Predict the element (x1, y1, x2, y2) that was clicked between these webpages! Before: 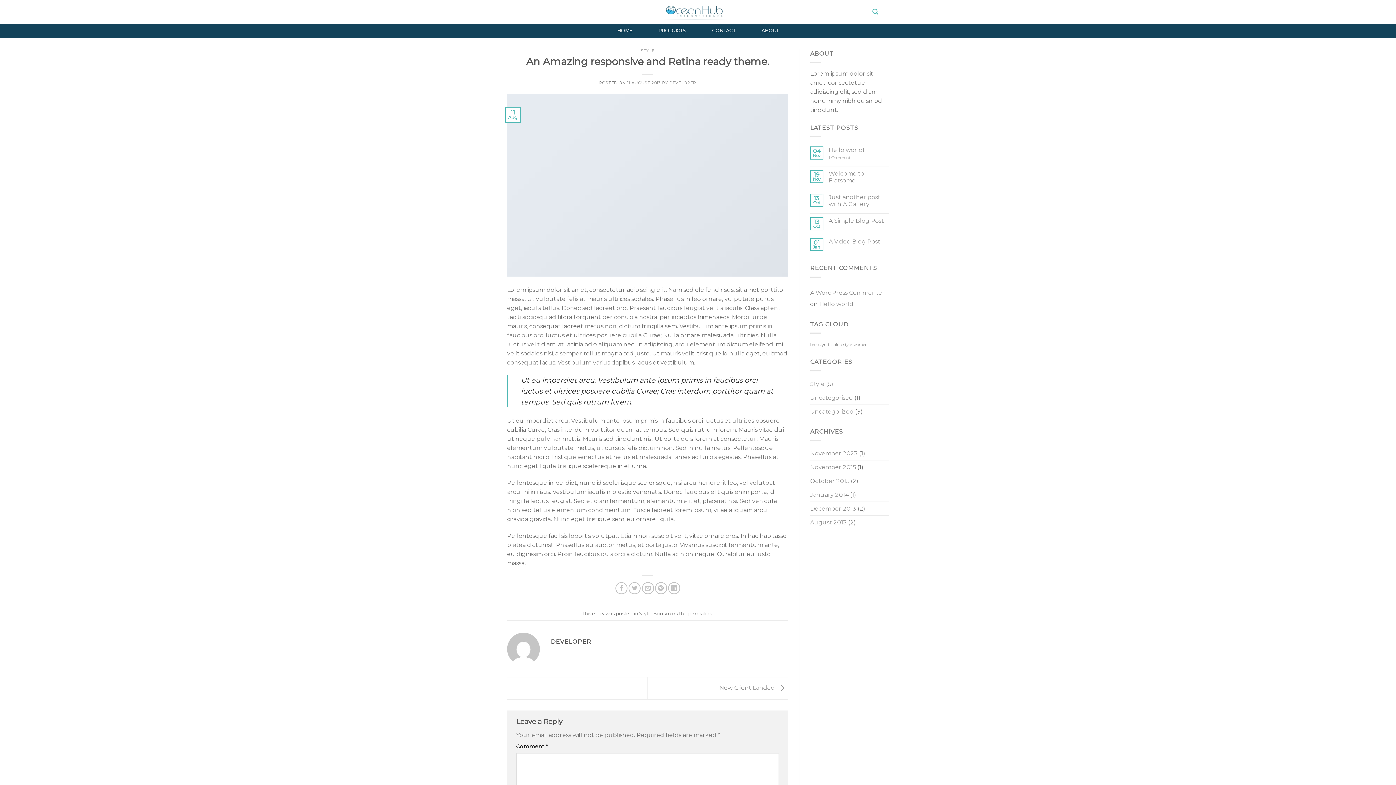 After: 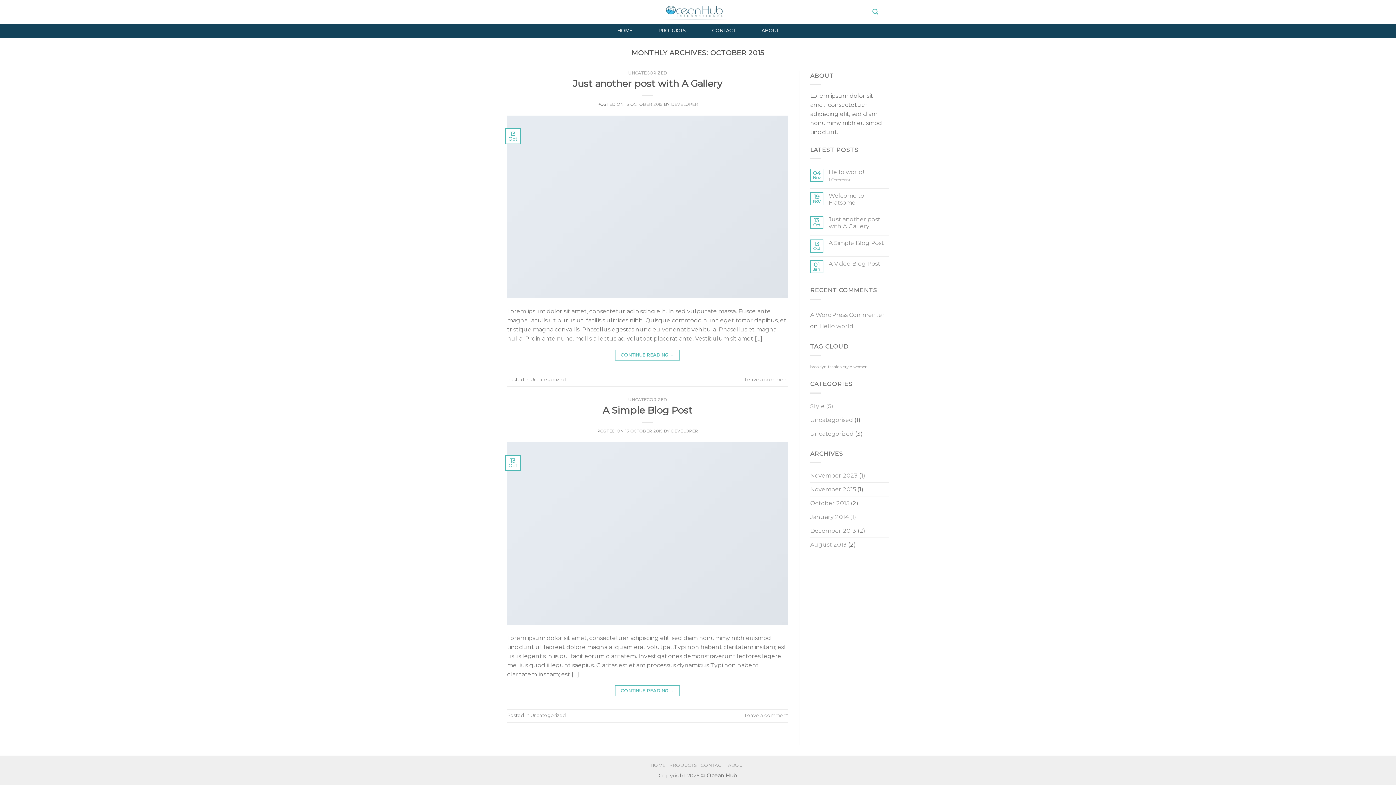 Action: bbox: (810, 474, 849, 488) label: October 2015